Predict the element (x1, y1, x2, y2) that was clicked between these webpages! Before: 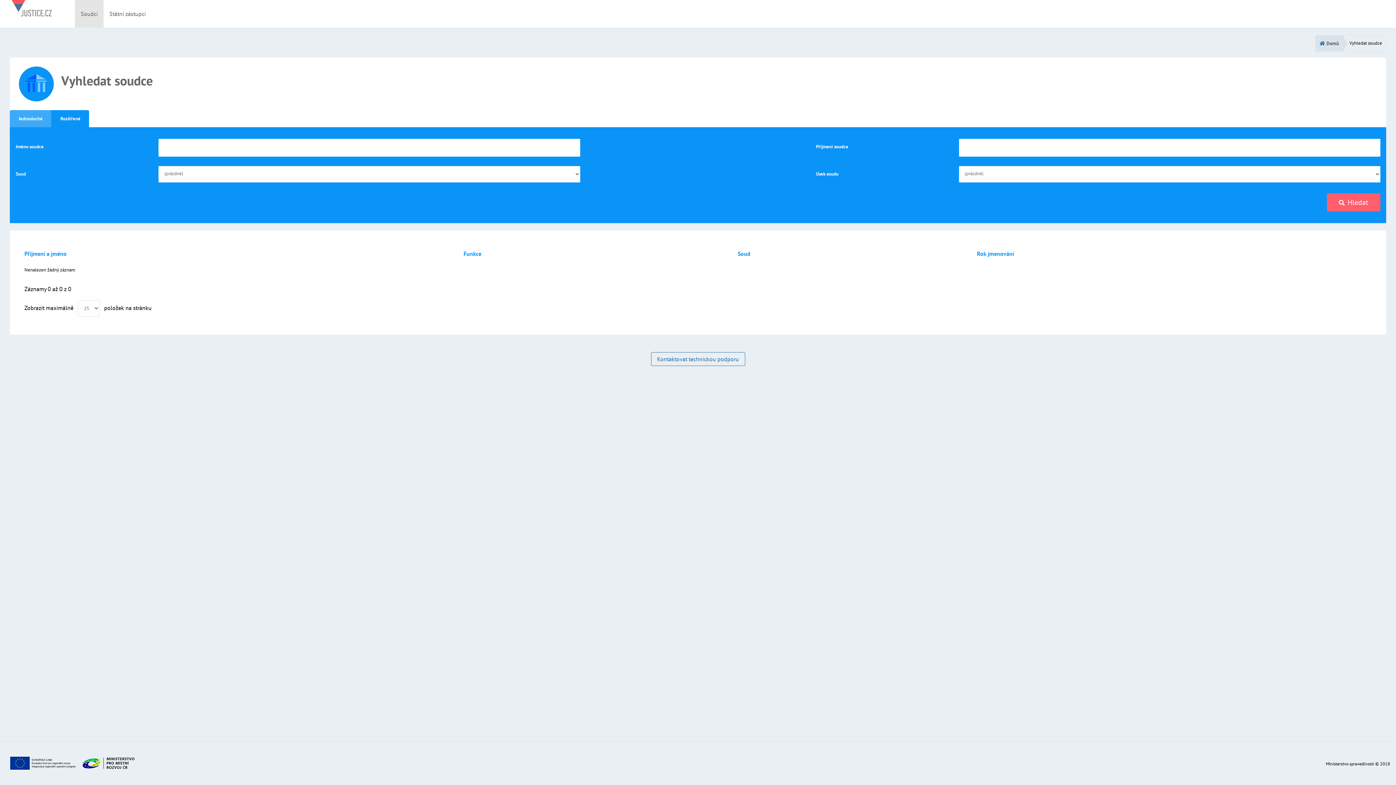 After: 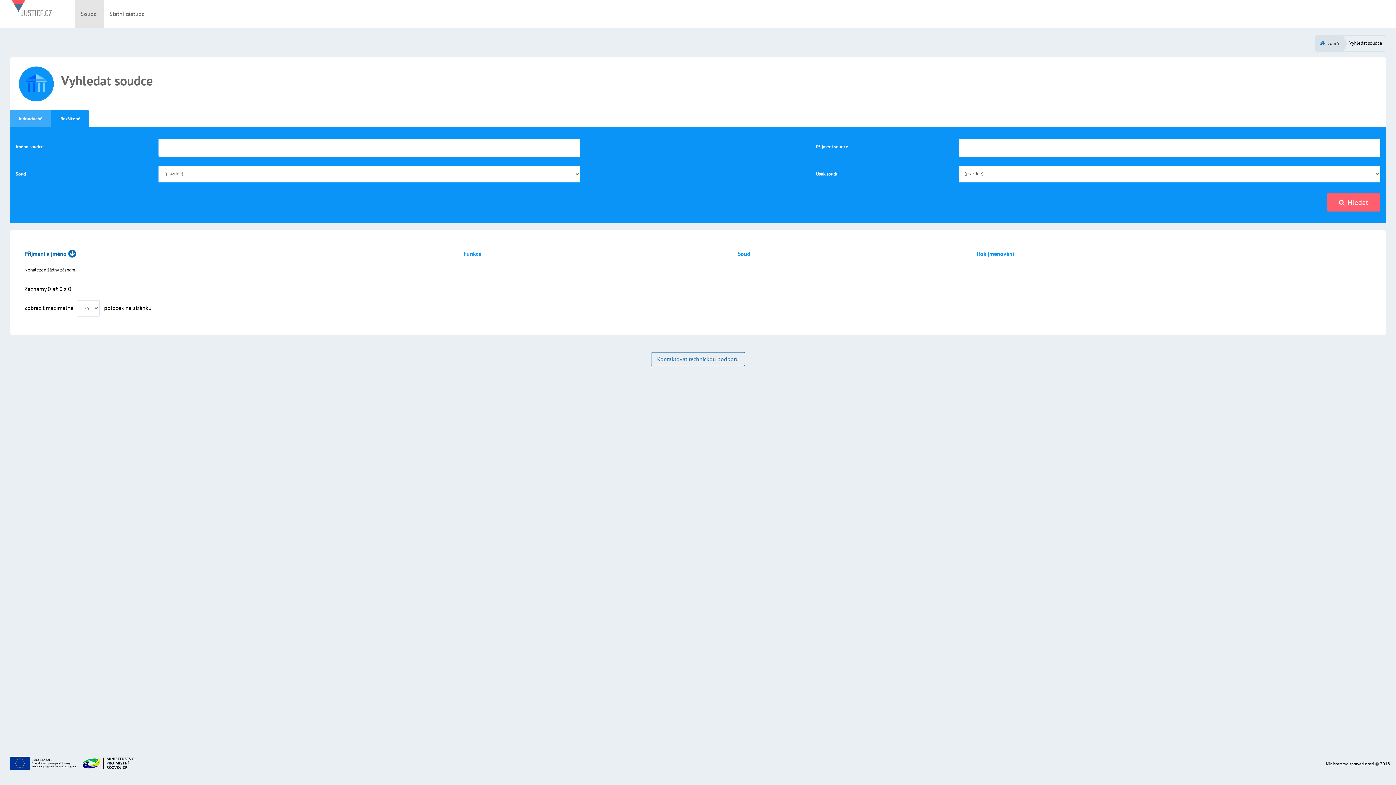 Action: label: Příjmení a jméno bbox: (24, 250, 78, 257)